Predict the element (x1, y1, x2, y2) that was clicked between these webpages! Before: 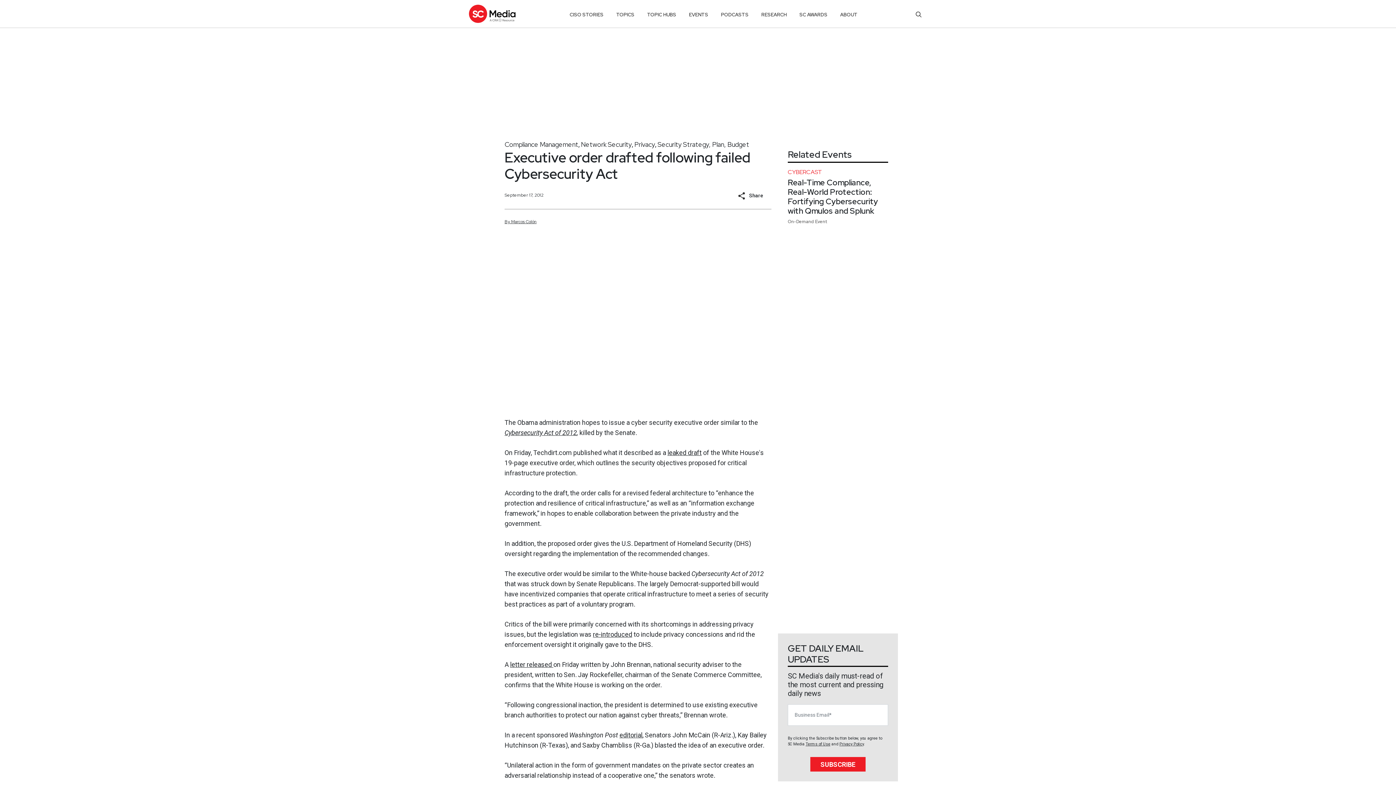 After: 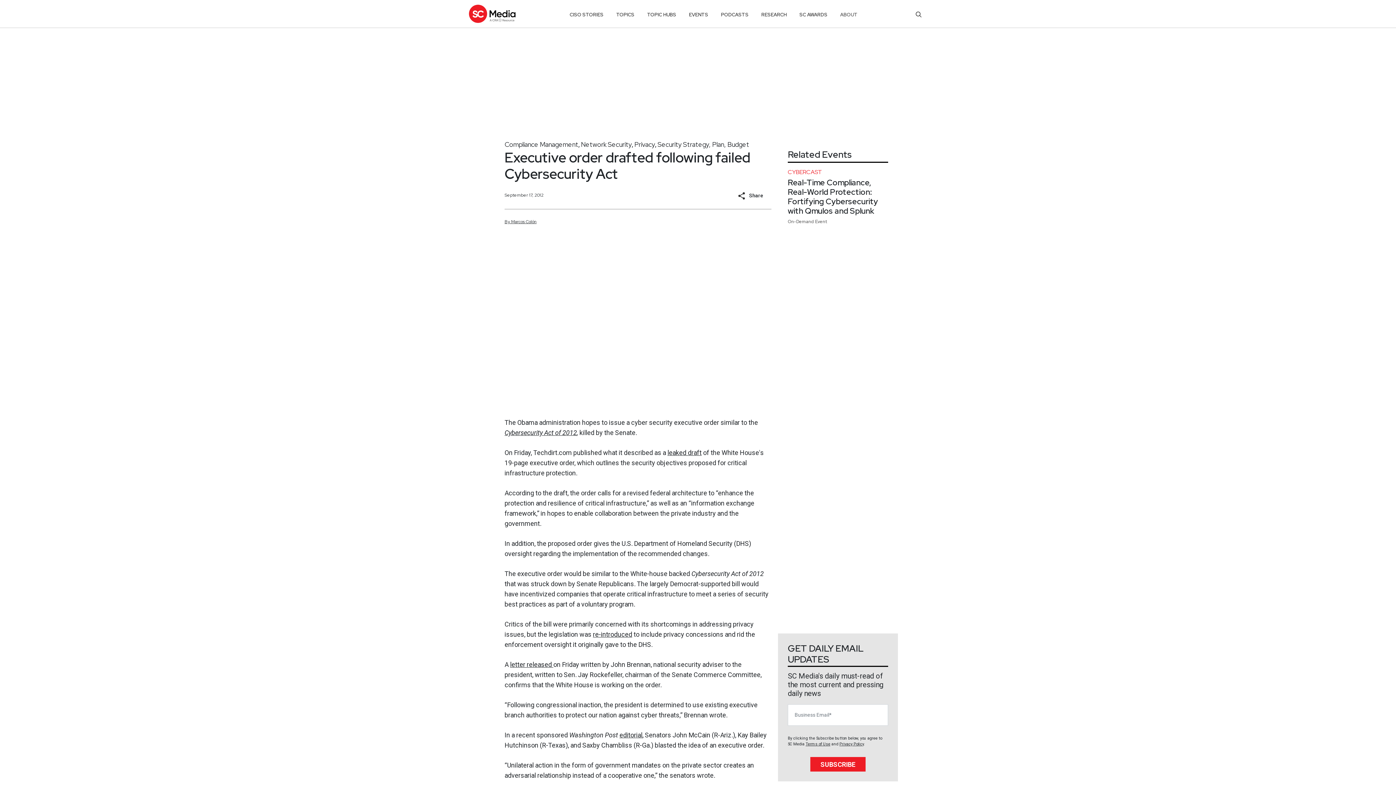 Action: bbox: (840, 8, 857, 21) label: ABOUT